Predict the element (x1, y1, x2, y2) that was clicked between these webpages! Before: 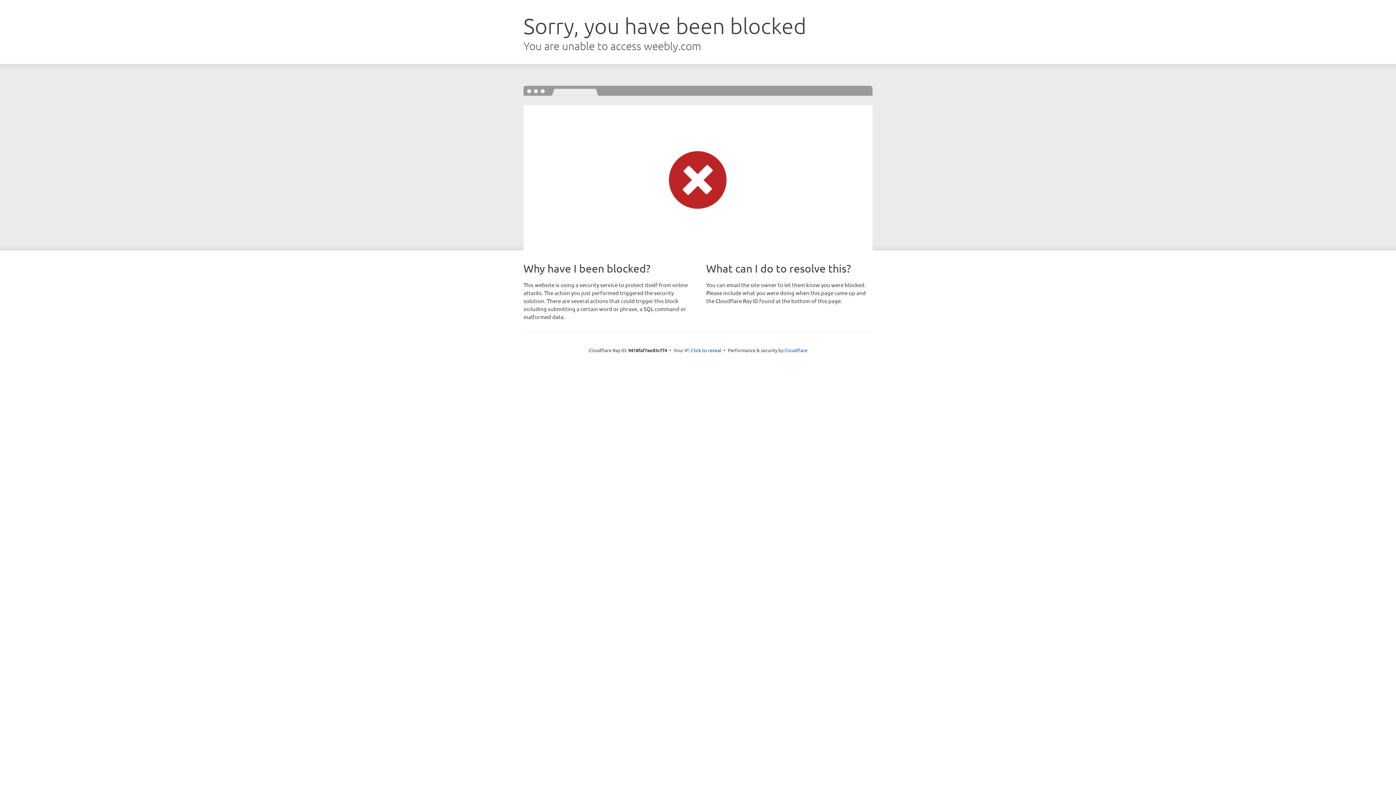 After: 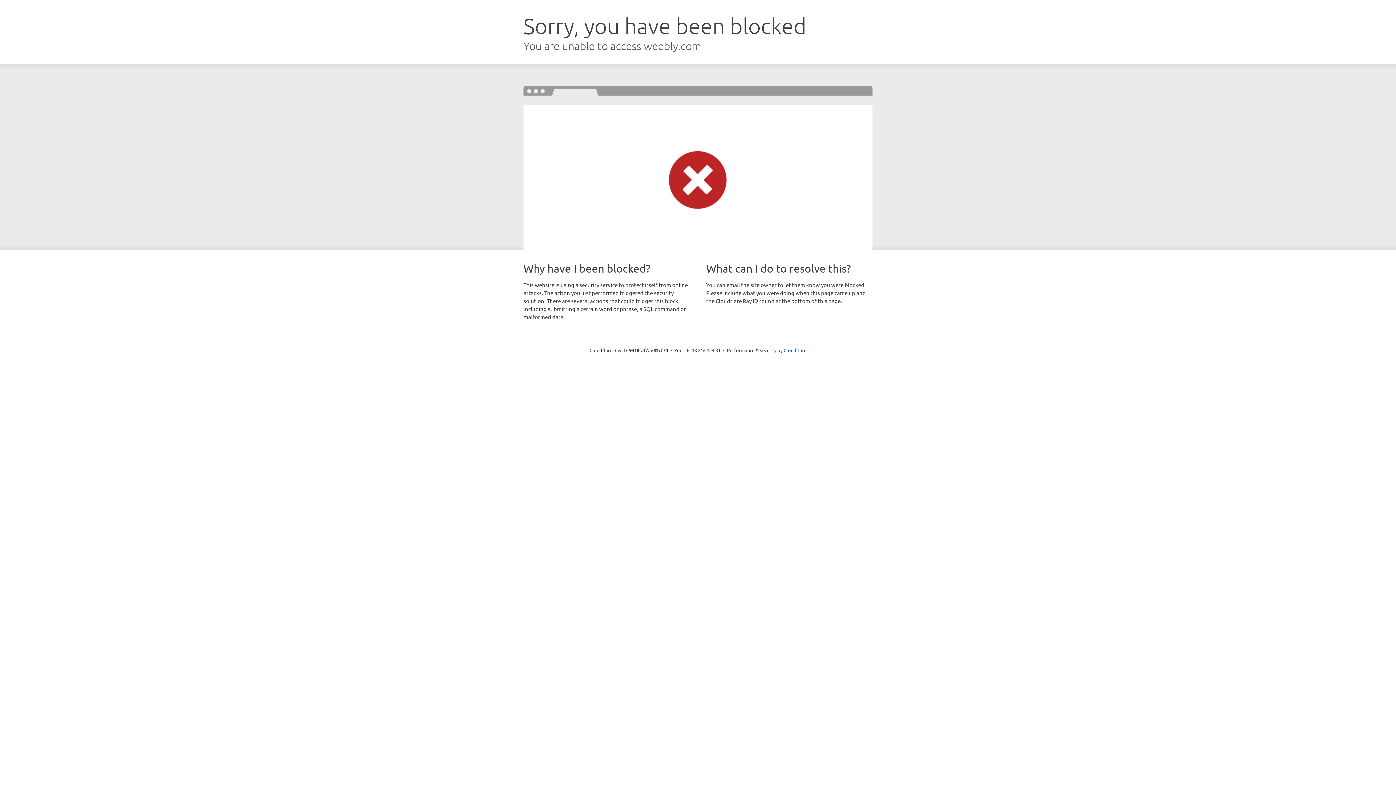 Action: bbox: (691, 346, 721, 353) label: Click to reveal